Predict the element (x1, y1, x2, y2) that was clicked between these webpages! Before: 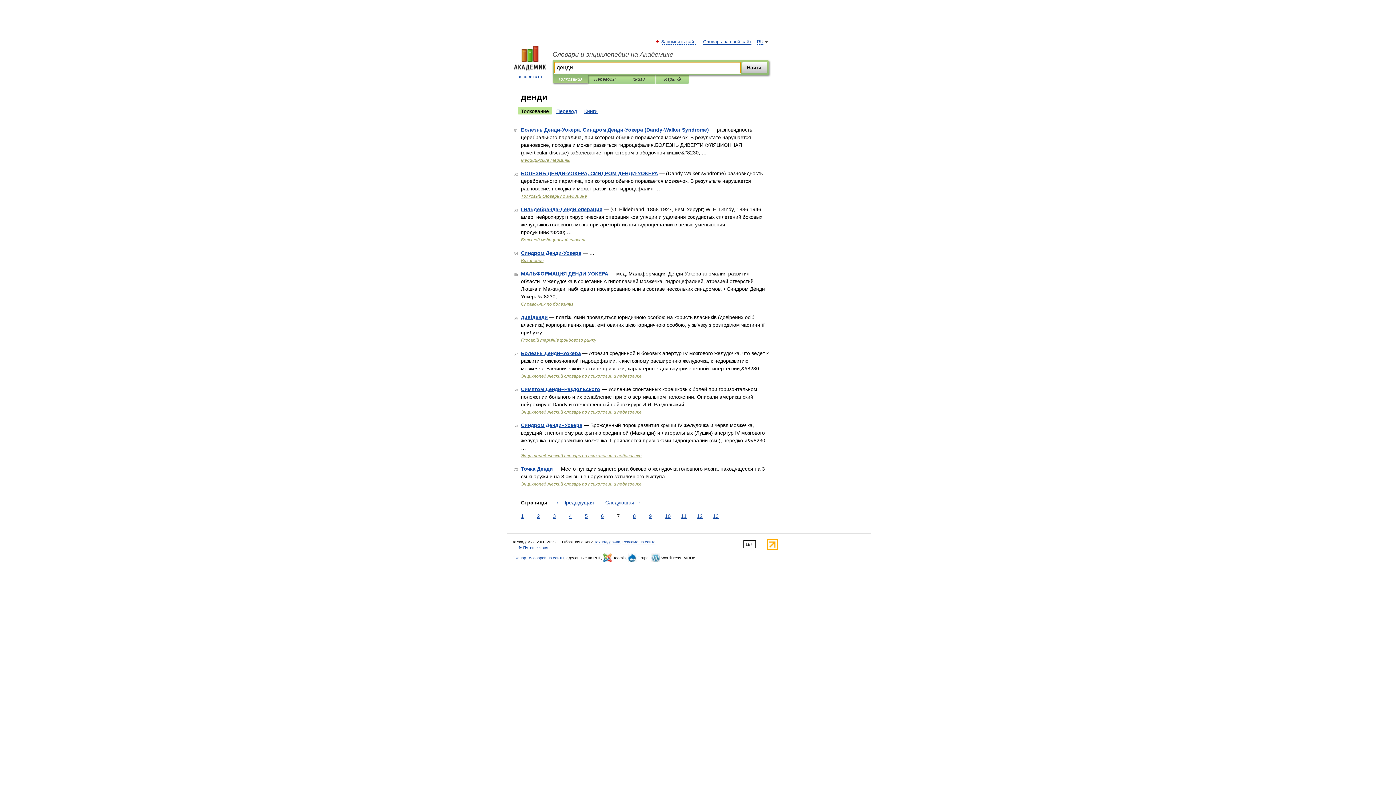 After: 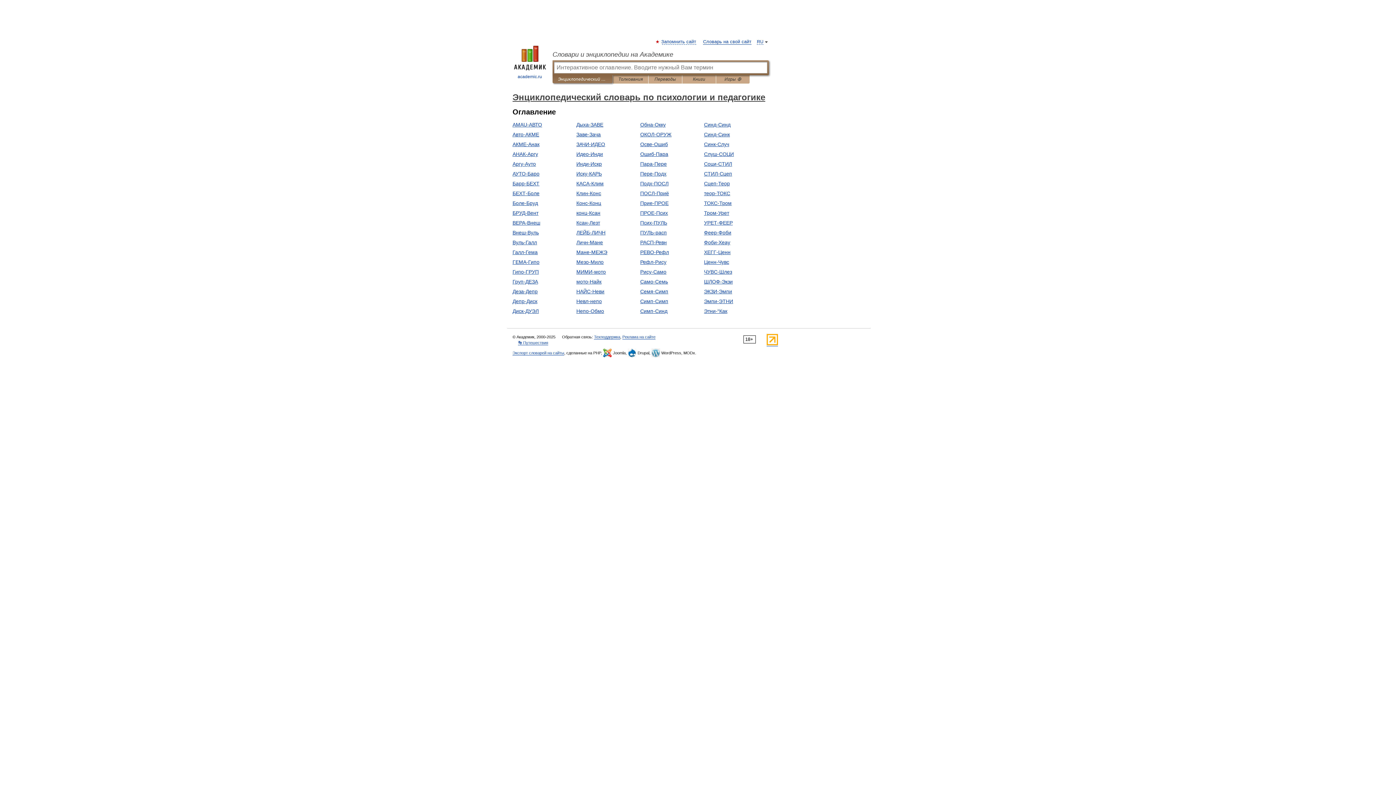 Action: label: Энциклопедический словарь по психологии и педагогике bbox: (521, 409, 641, 414)